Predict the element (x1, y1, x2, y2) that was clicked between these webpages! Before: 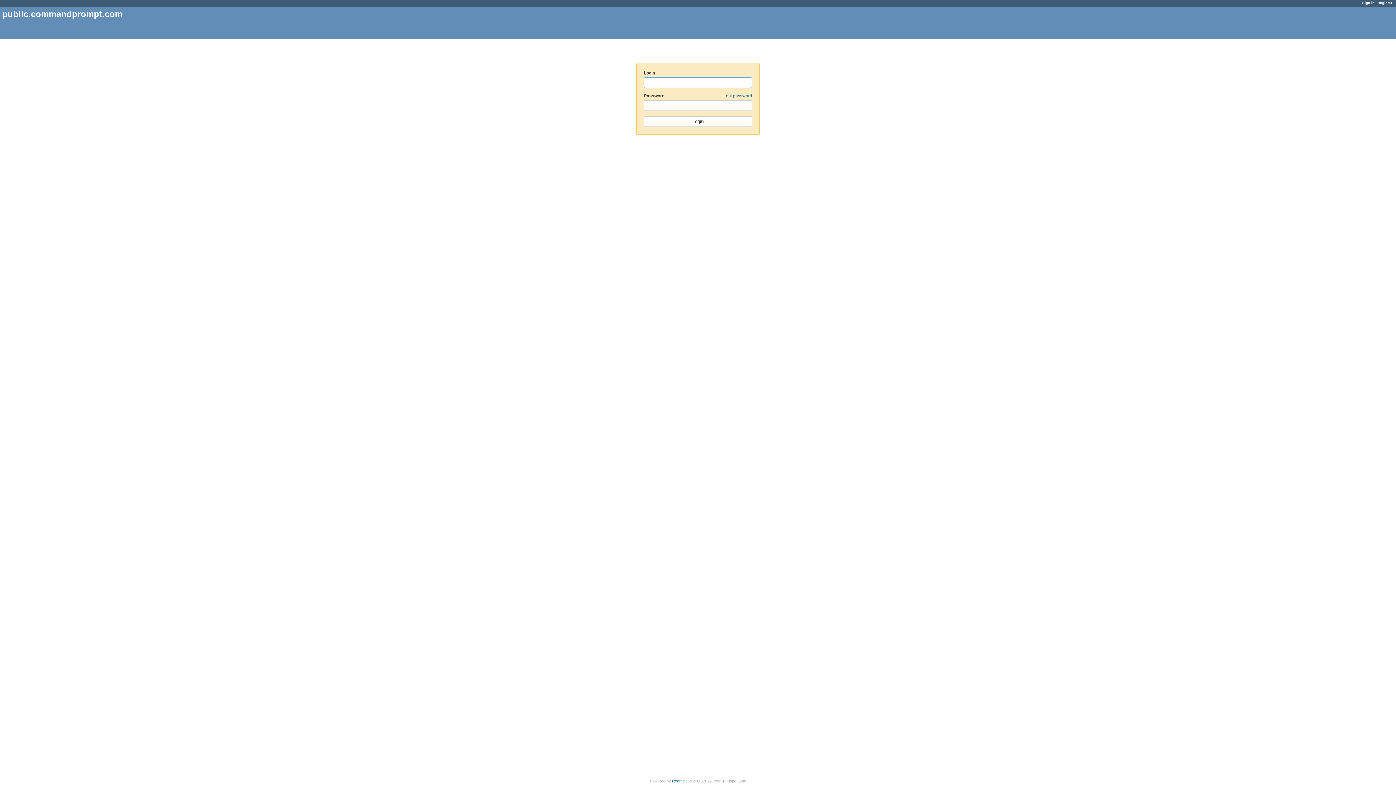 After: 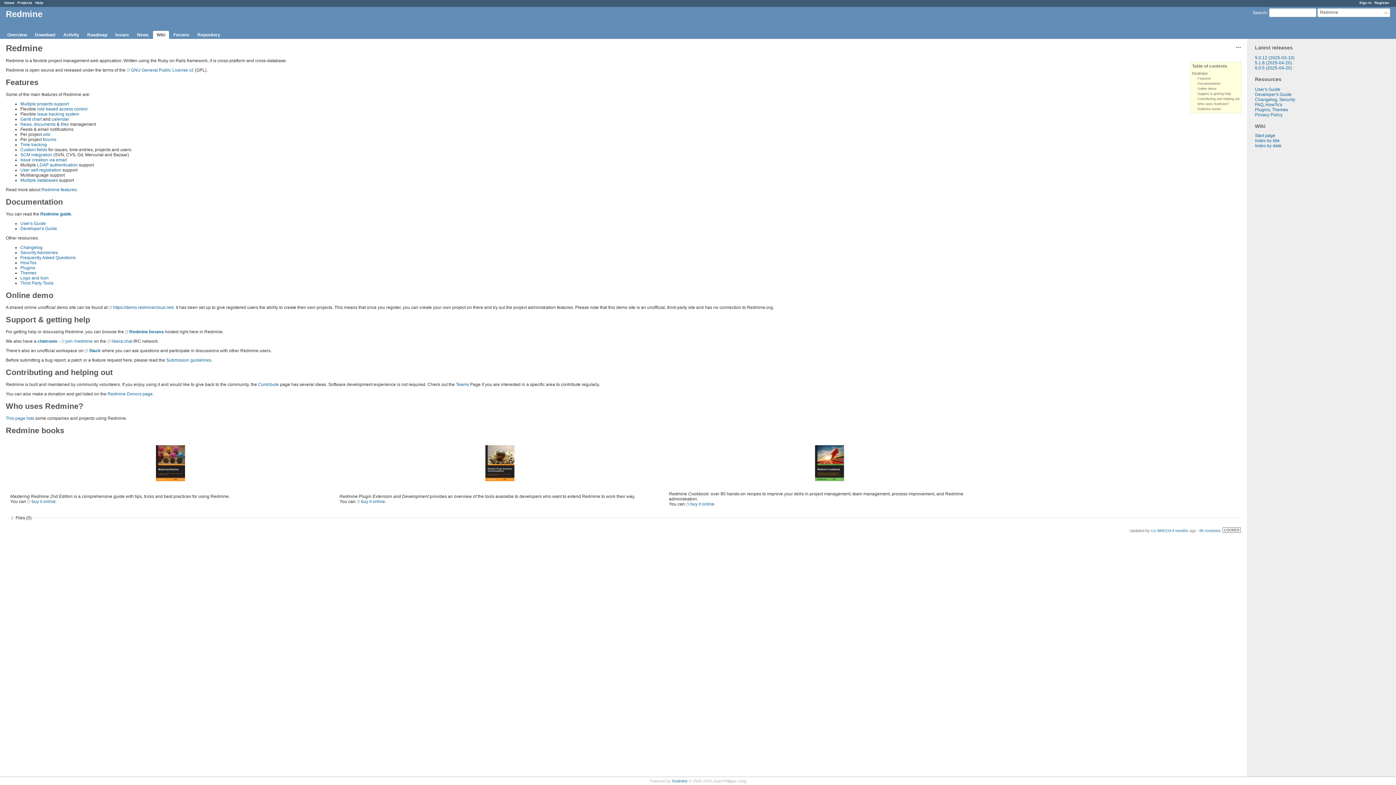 Action: bbox: (672, 779, 687, 783) label: Redmine